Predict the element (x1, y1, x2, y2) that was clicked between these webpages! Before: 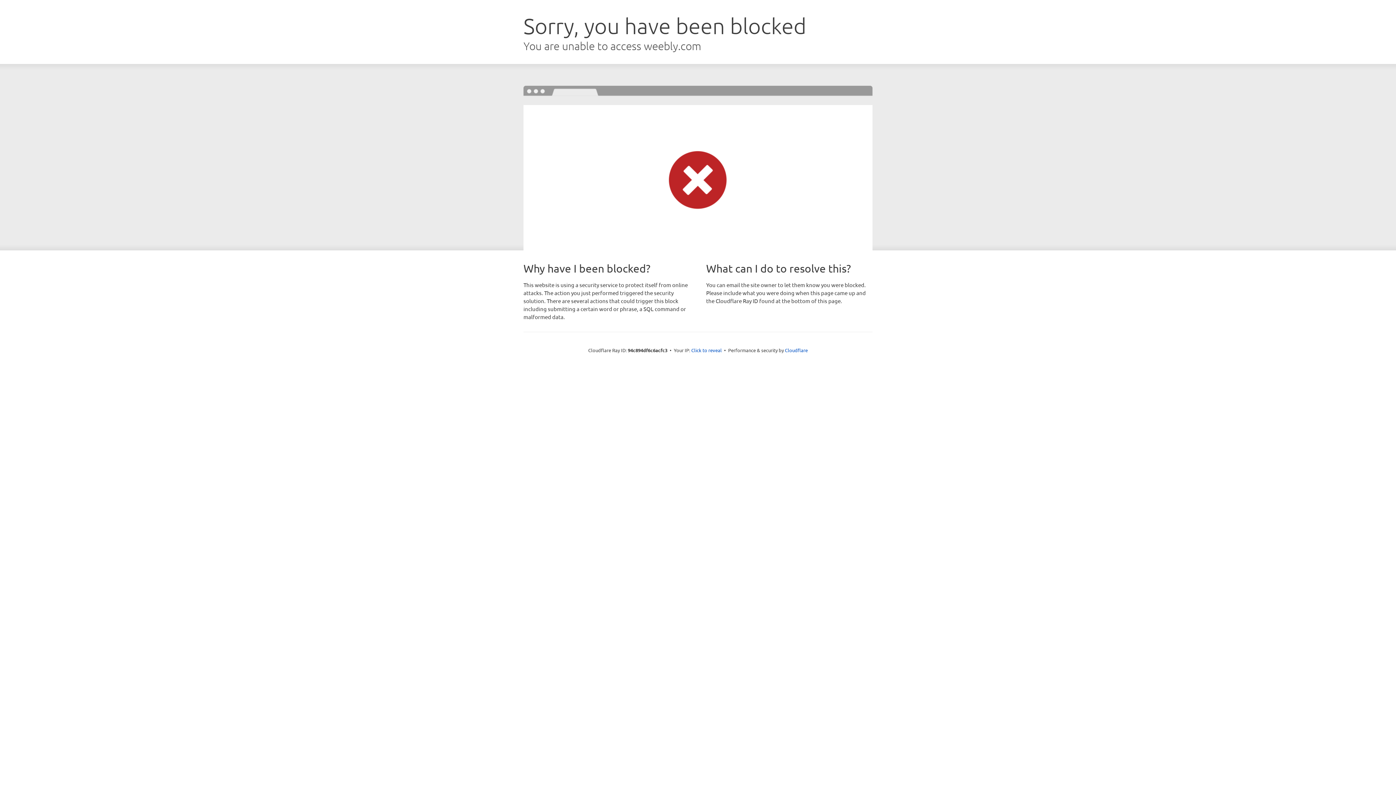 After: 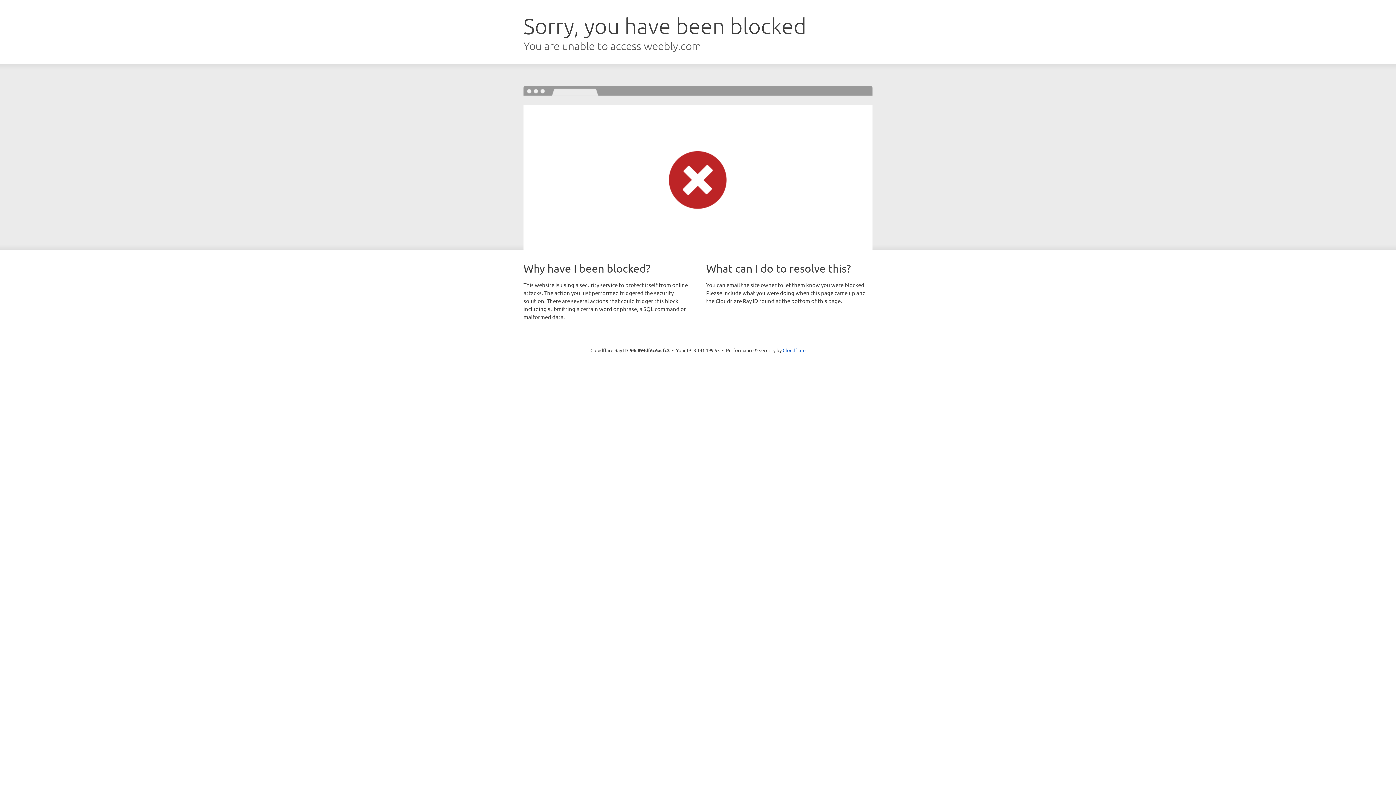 Action: bbox: (691, 346, 722, 353) label: Click to reveal